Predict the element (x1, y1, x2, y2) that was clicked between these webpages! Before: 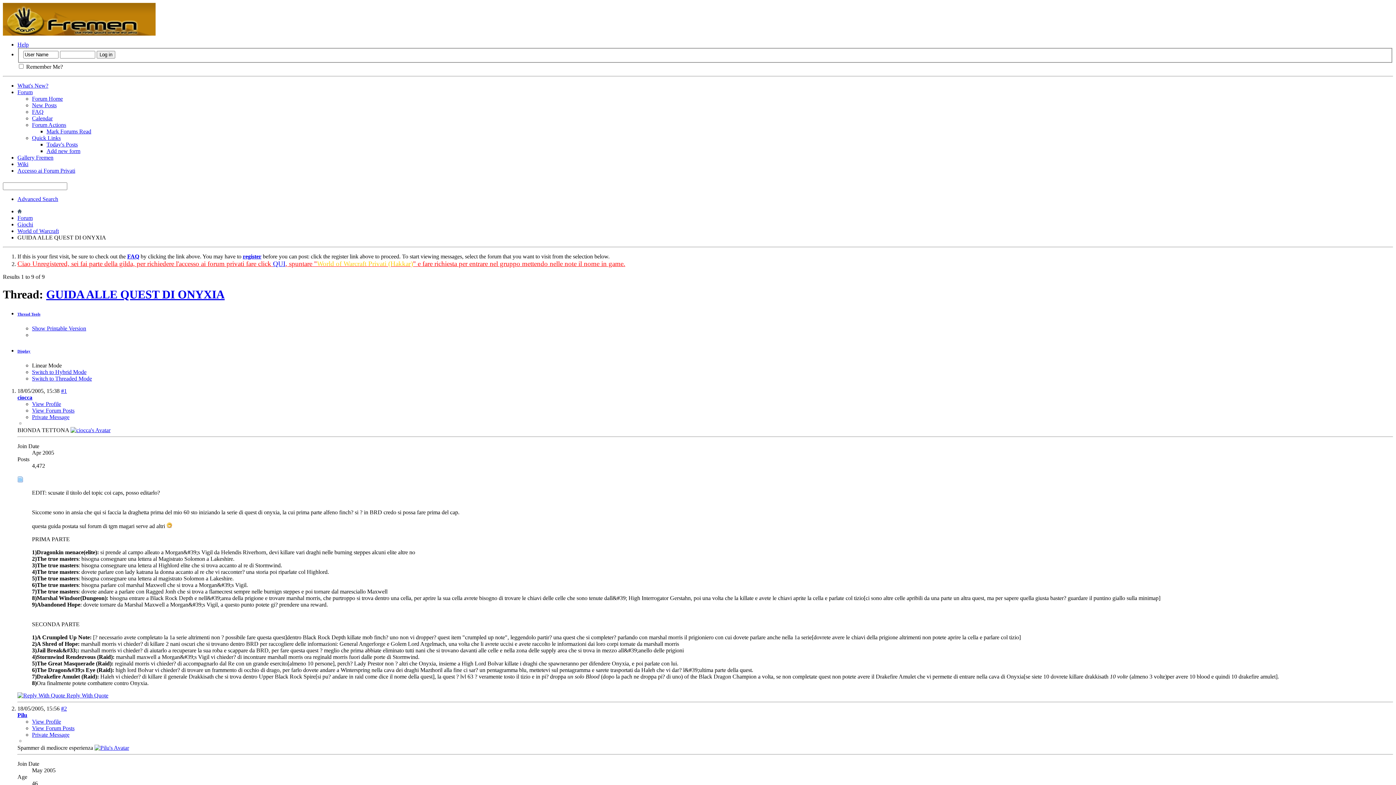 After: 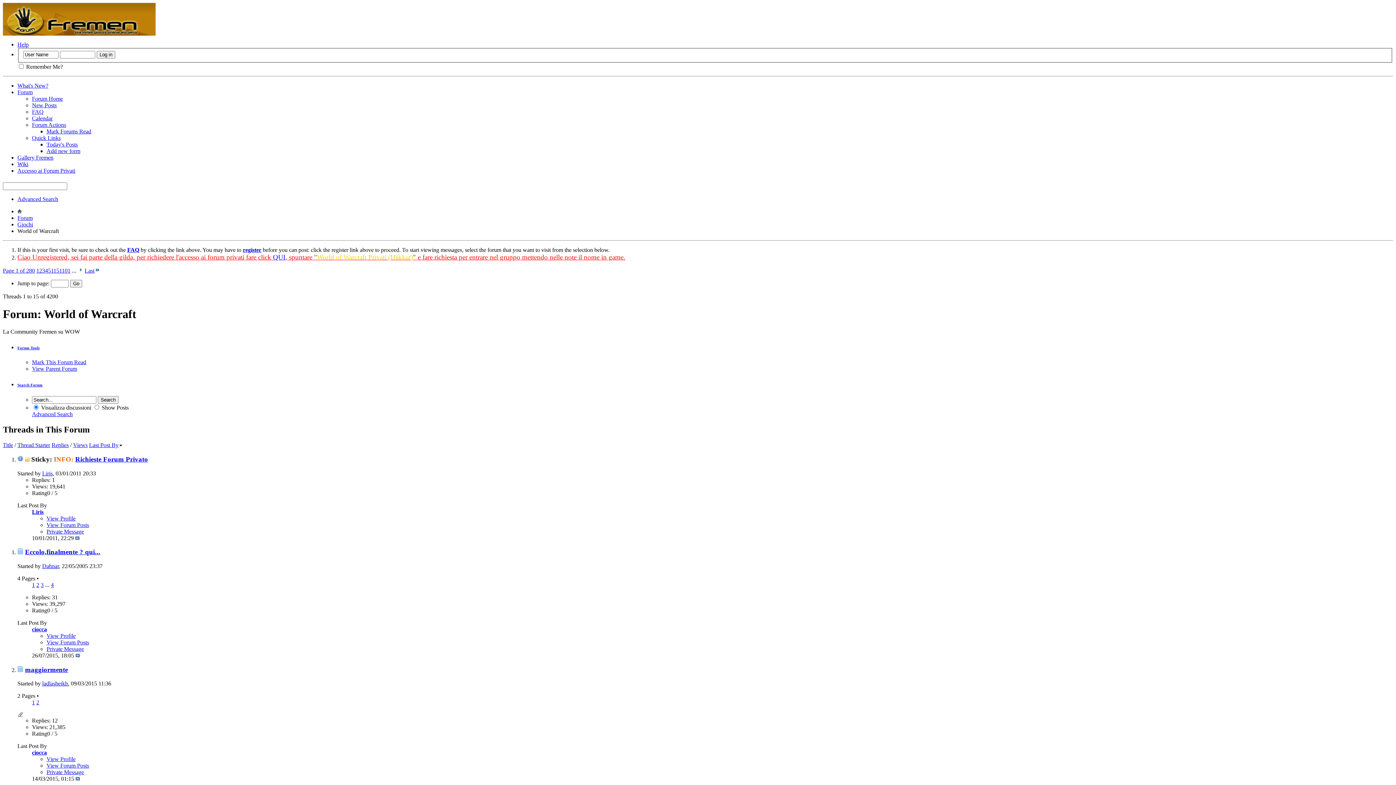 Action: label: World of Warcraft bbox: (17, 227, 58, 234)